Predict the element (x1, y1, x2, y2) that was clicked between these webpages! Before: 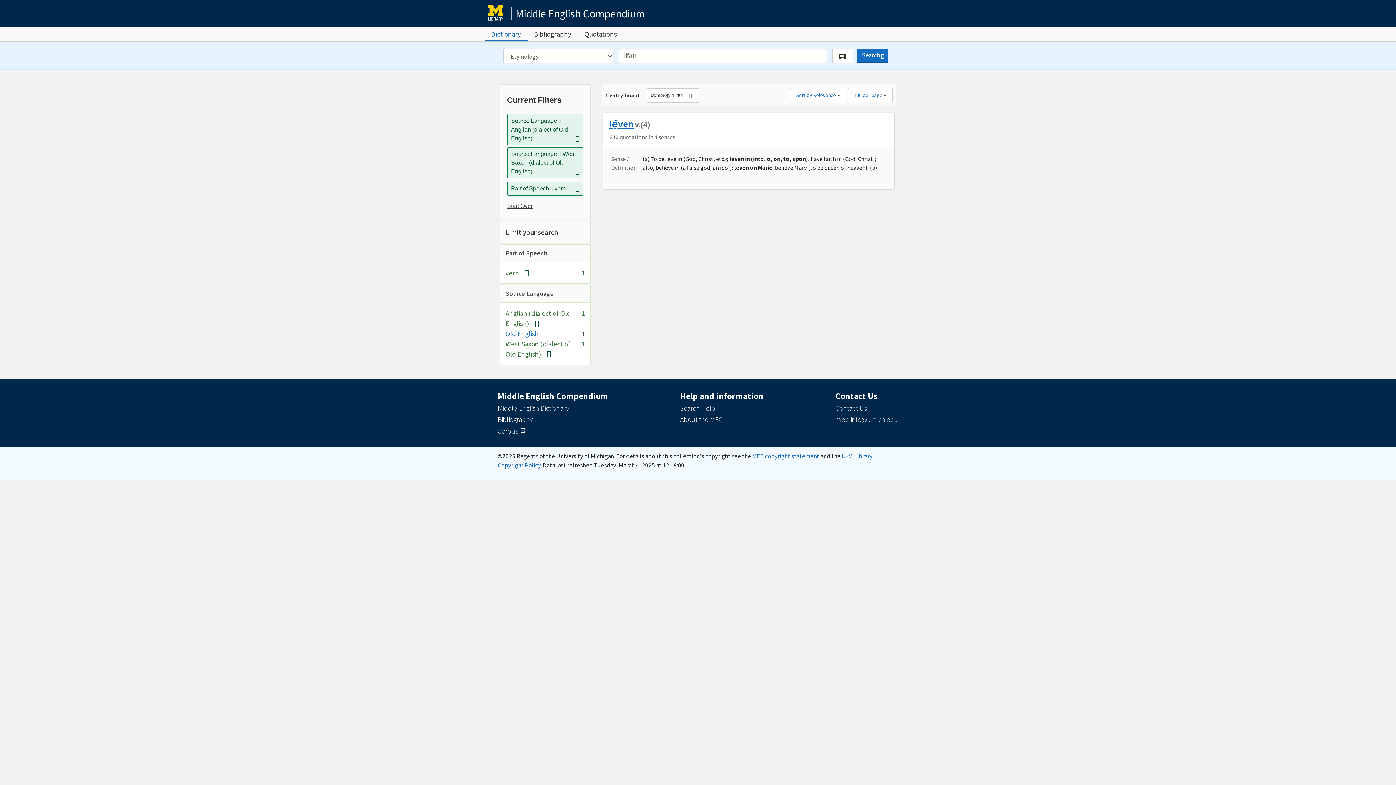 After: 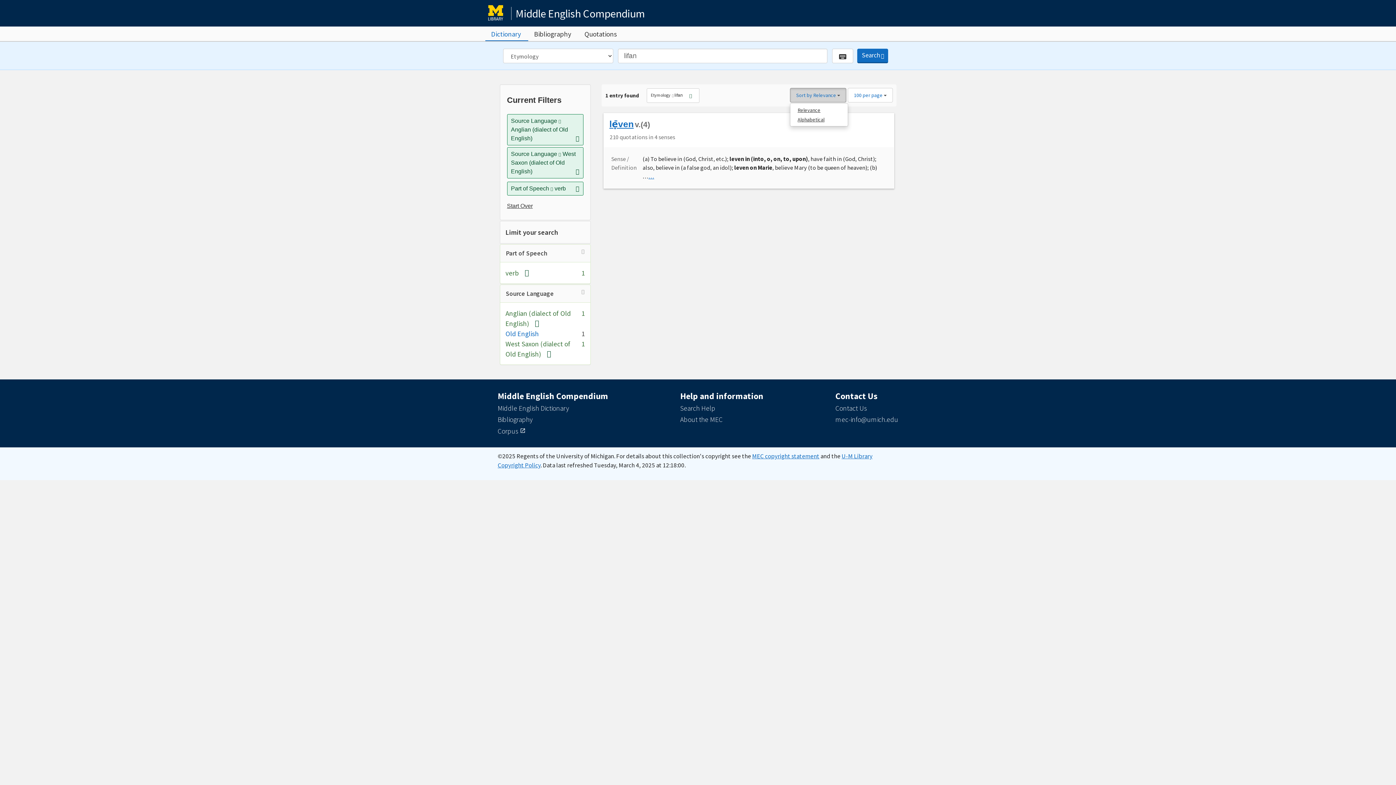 Action: bbox: (790, 87, 846, 102) label: Sort by Relevance 